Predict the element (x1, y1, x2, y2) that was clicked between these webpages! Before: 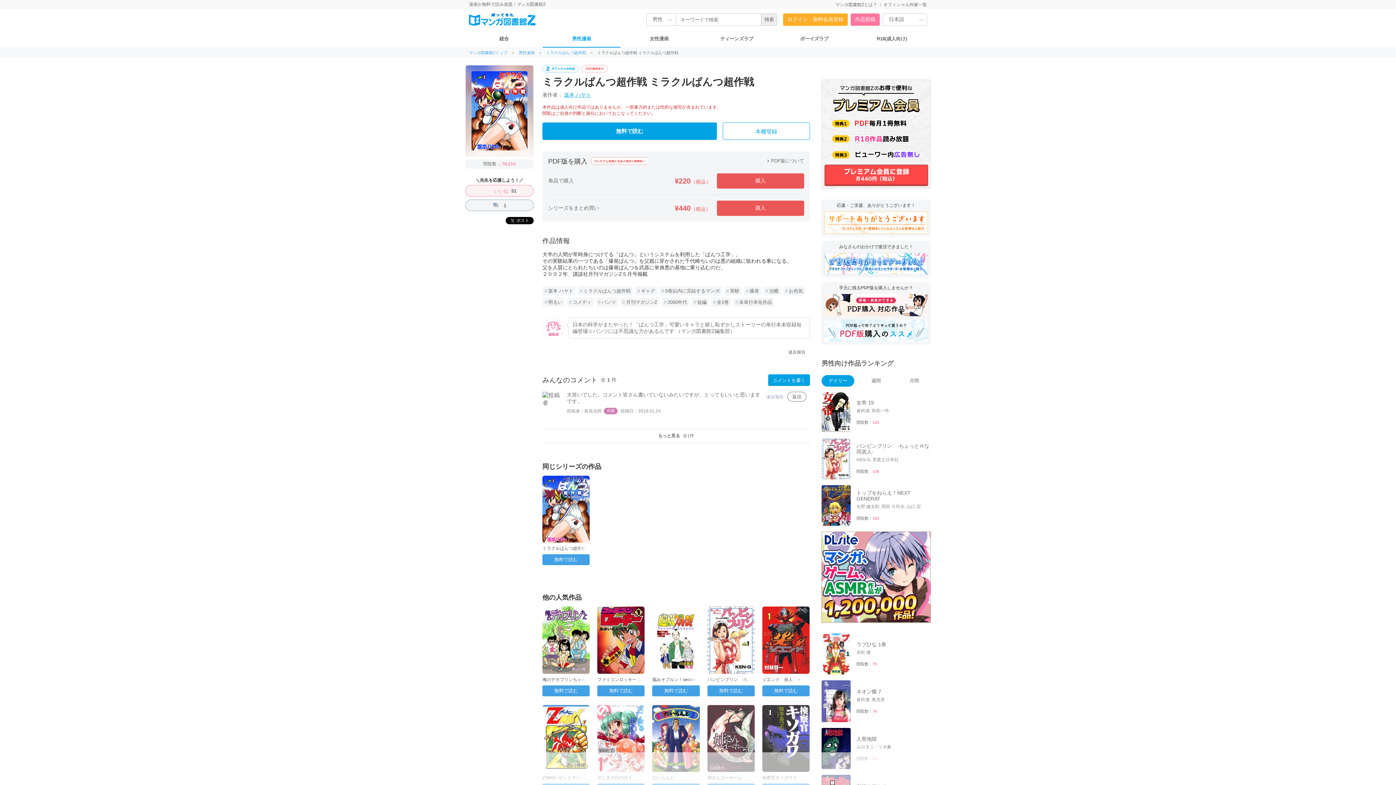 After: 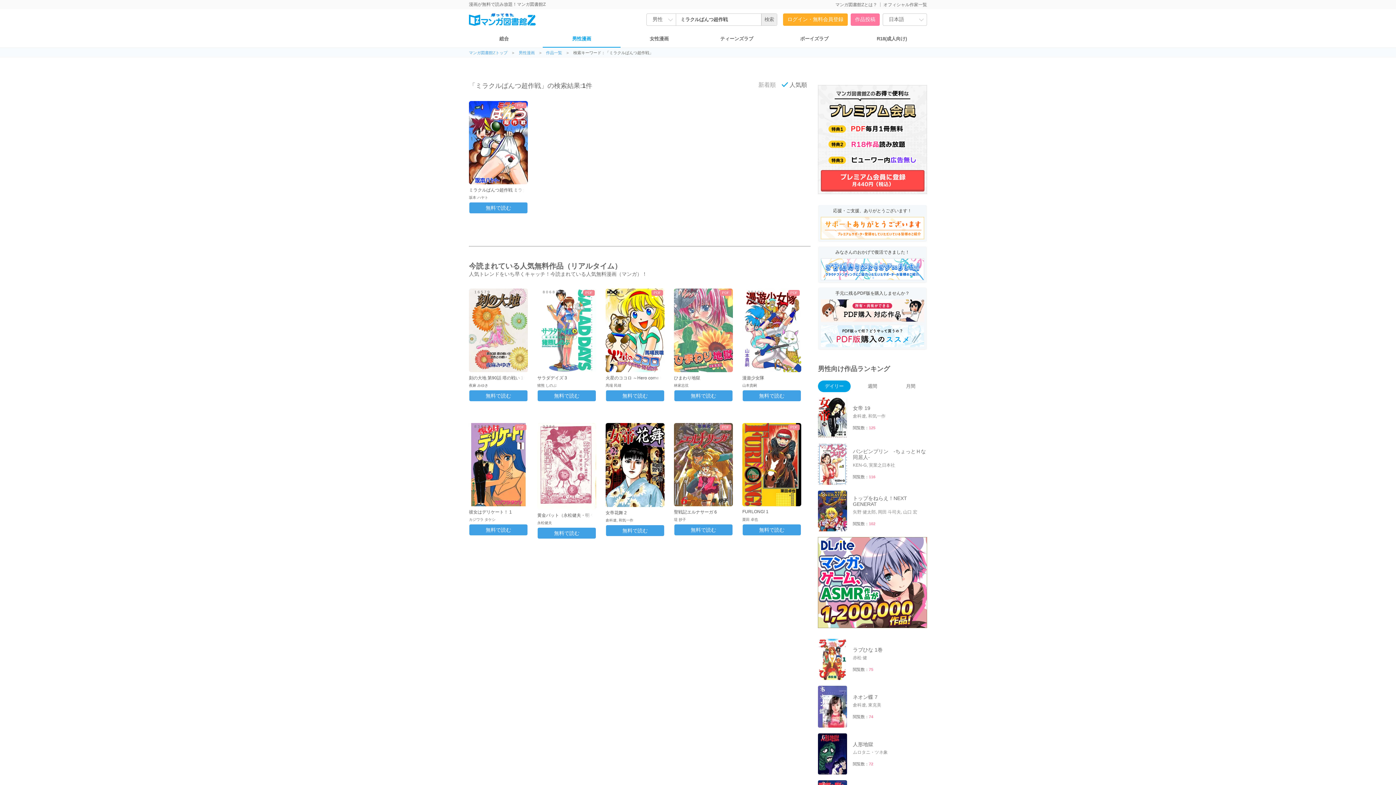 Action: label: ミラクルぱんつ超作戦 bbox: (577, 286, 633, 295)